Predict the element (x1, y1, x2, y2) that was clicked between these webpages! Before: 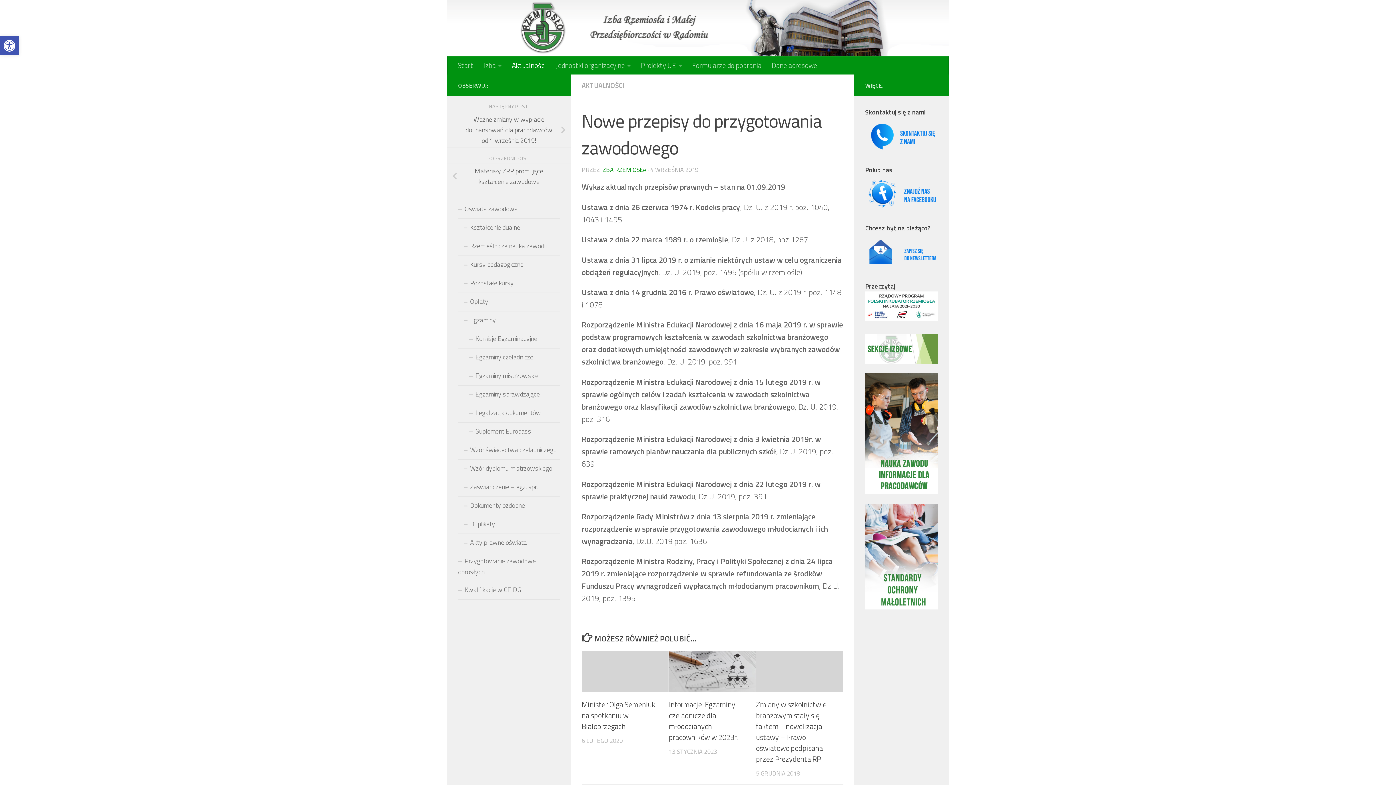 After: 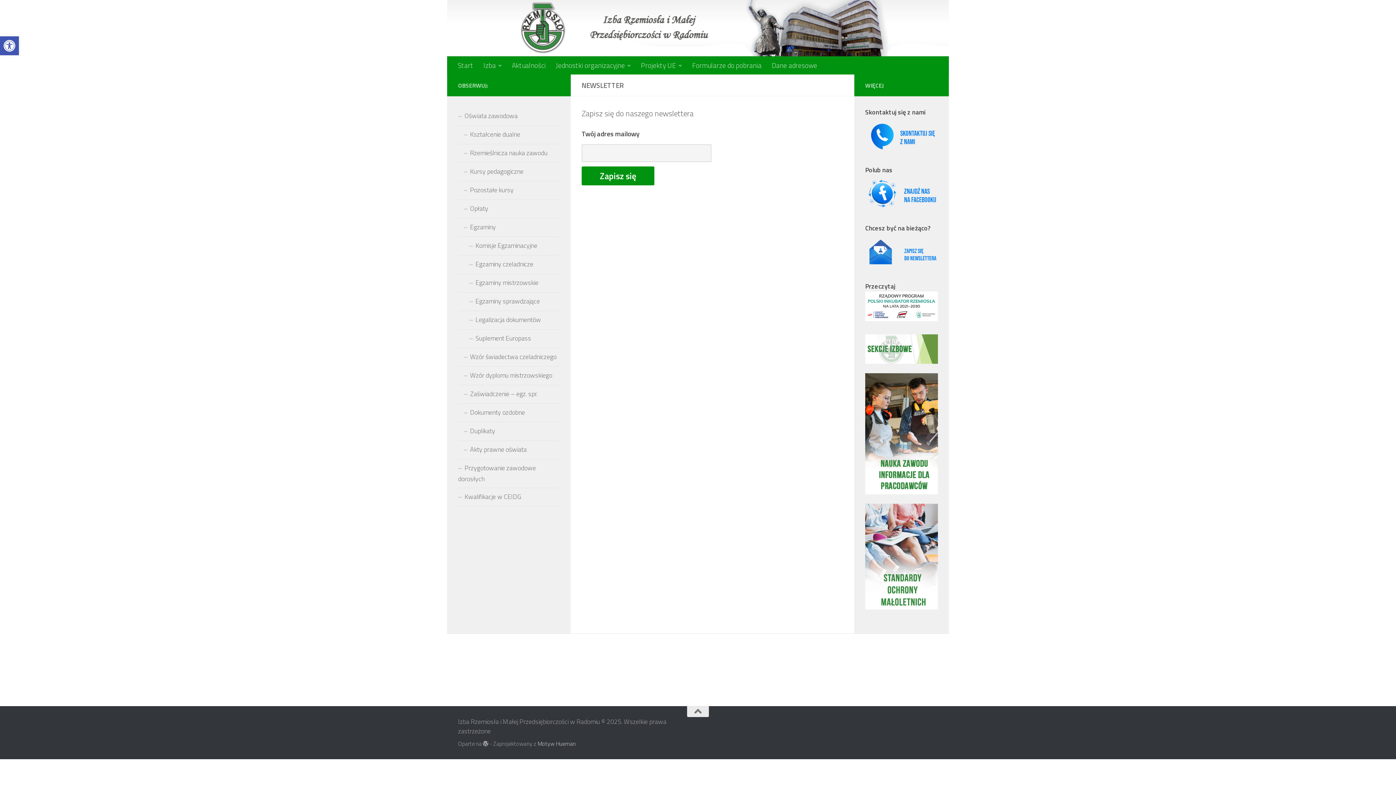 Action: bbox: (865, 264, 938, 274)